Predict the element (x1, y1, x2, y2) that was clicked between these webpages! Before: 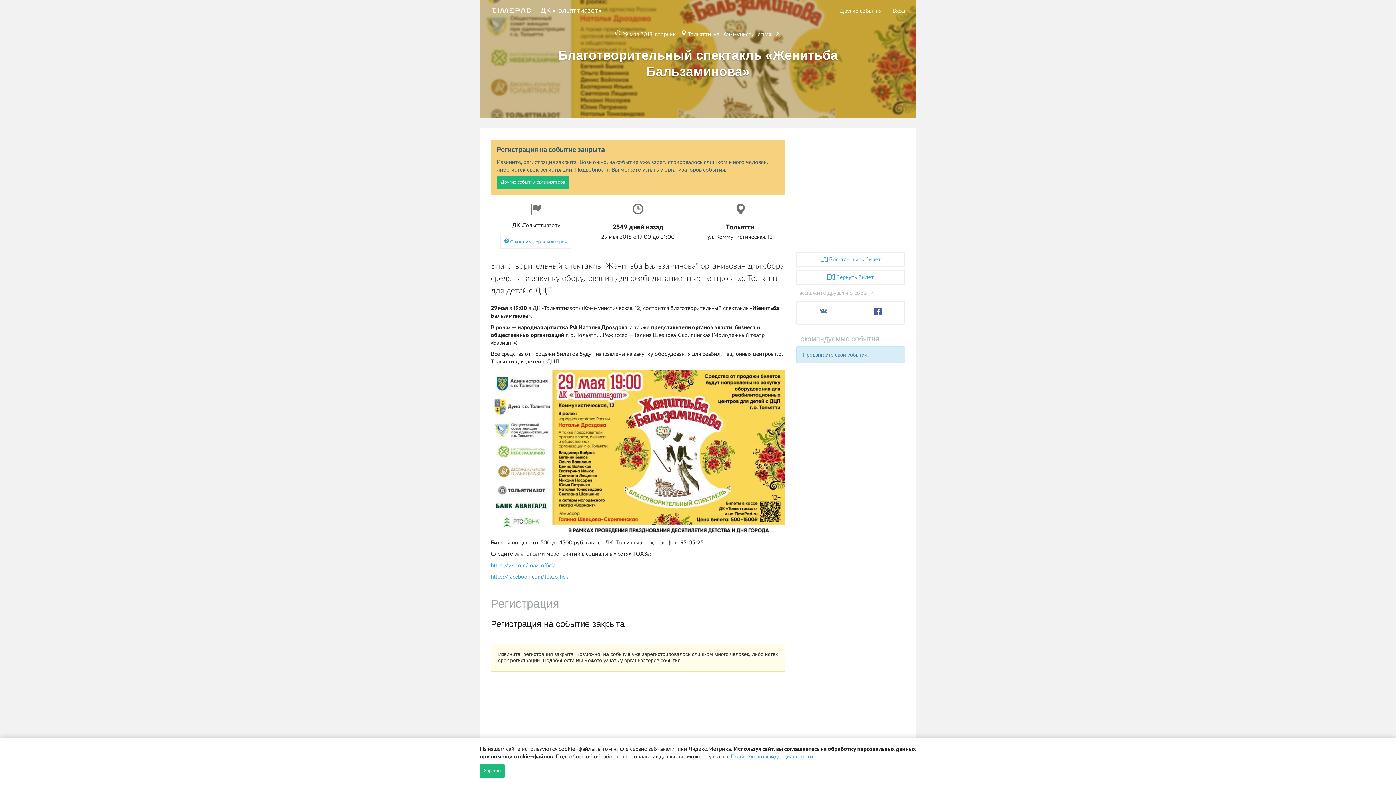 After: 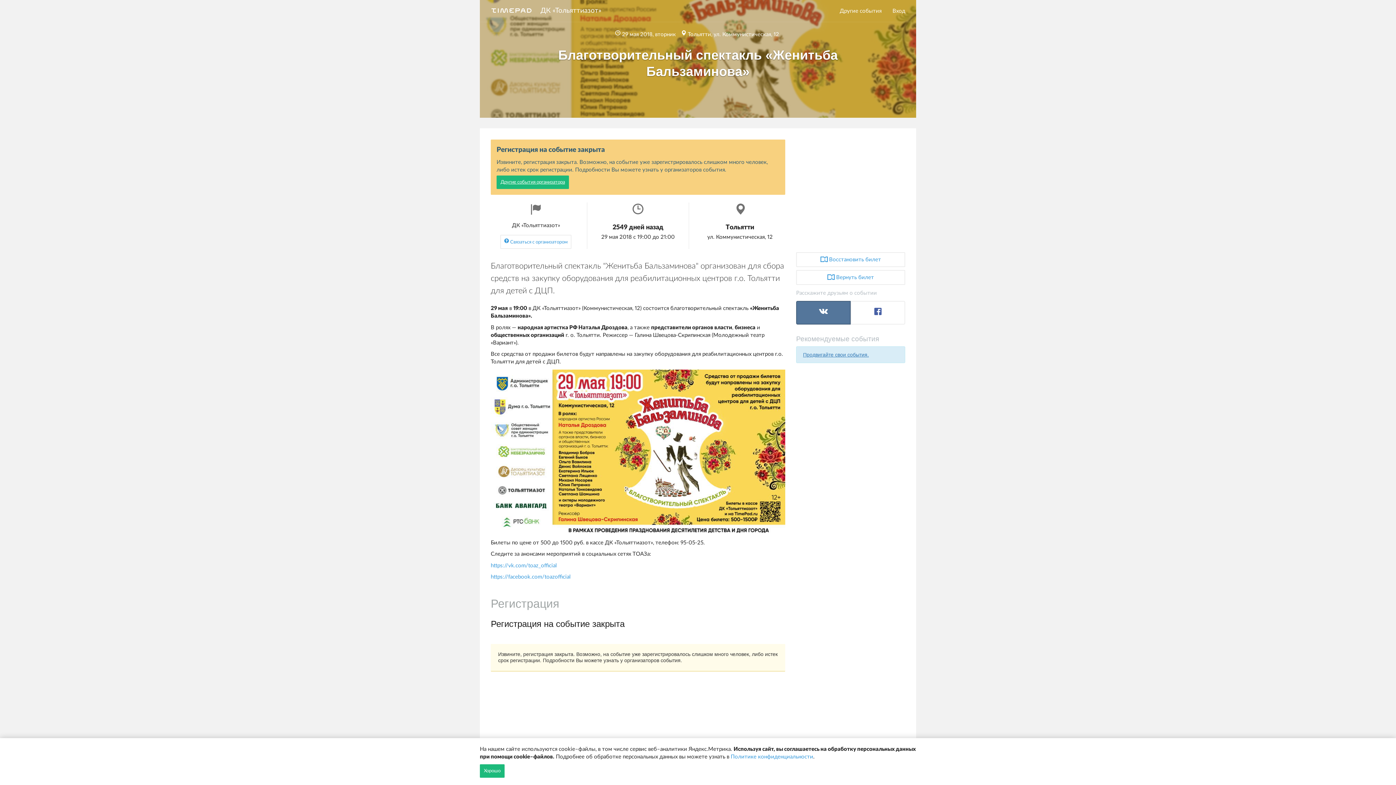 Action: bbox: (796, 301, 850, 324)